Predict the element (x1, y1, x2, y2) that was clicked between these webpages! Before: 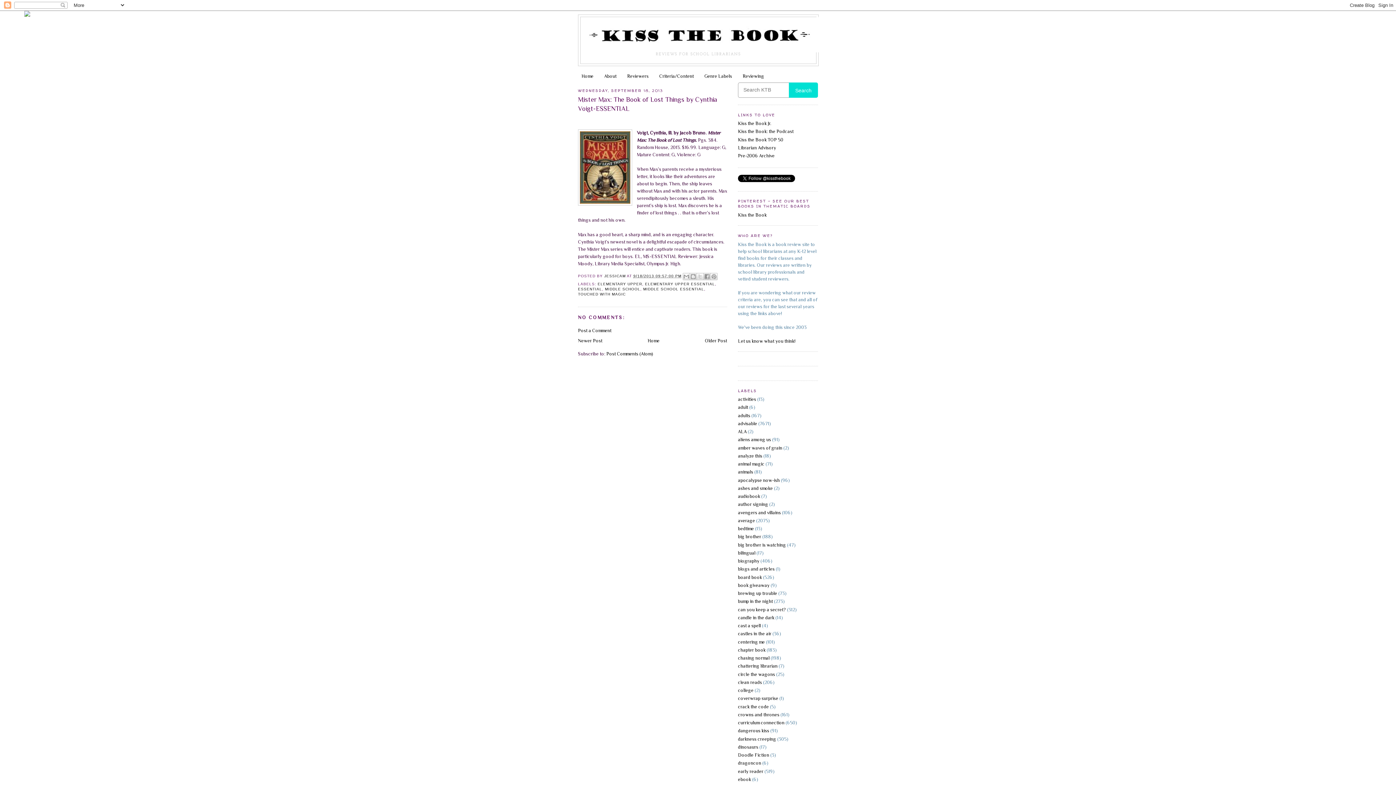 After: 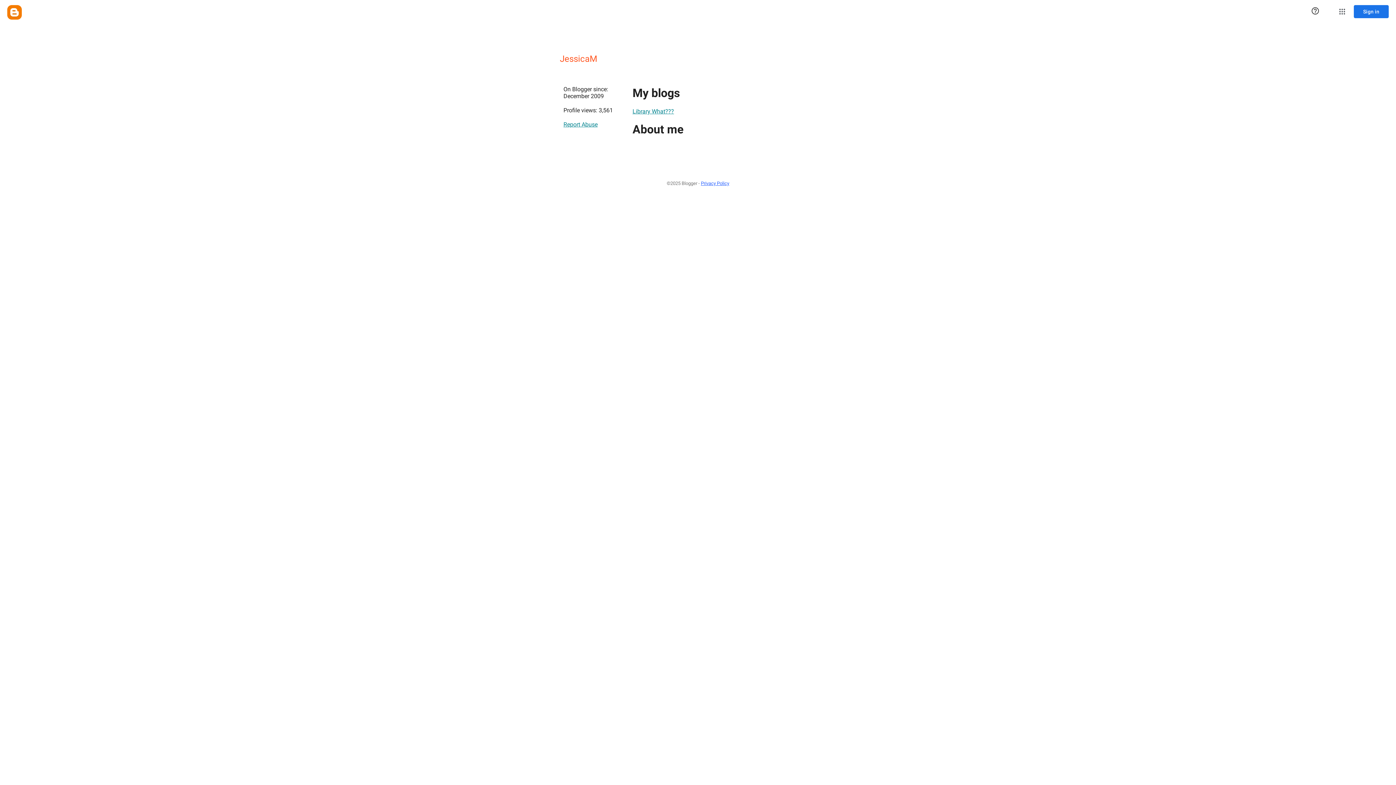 Action: bbox: (604, 274, 627, 278) label: JESSICAM 